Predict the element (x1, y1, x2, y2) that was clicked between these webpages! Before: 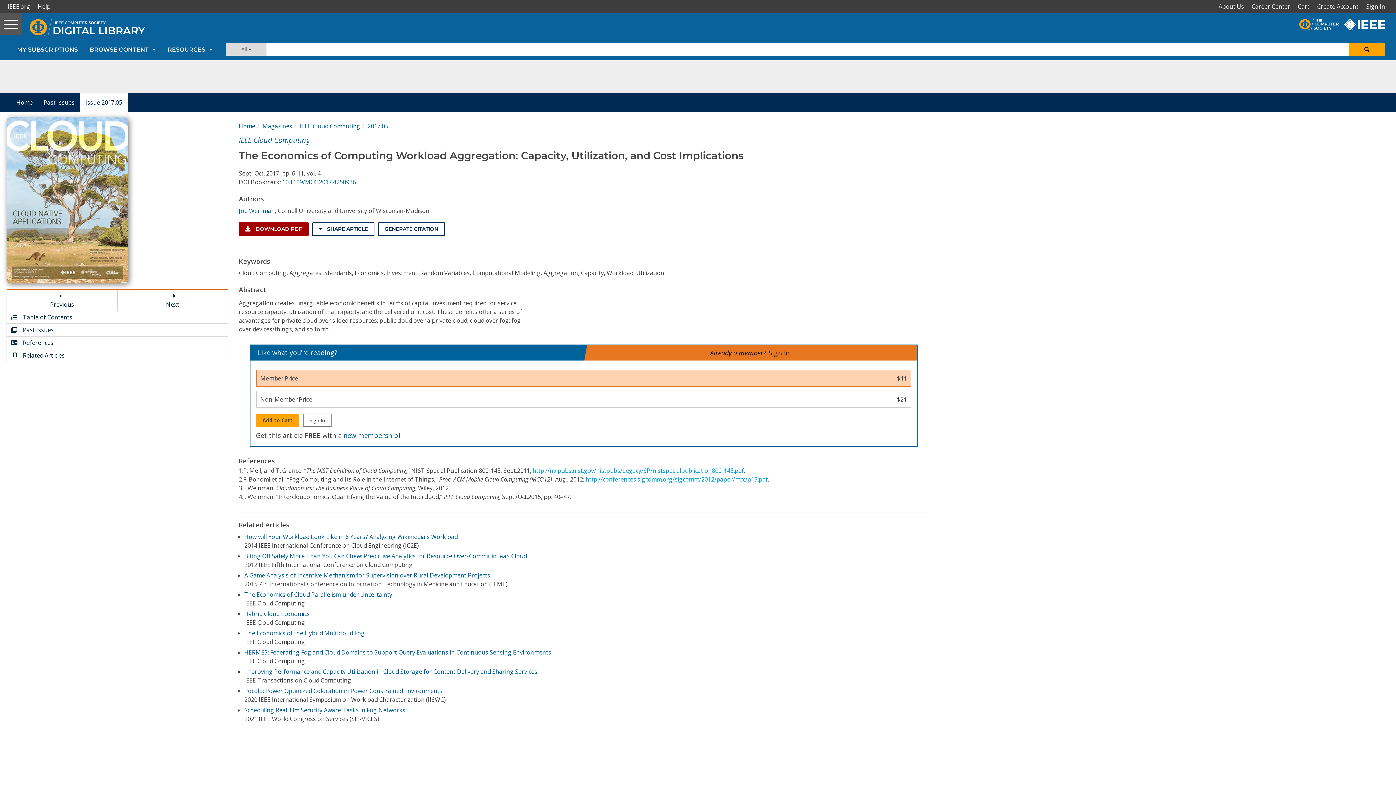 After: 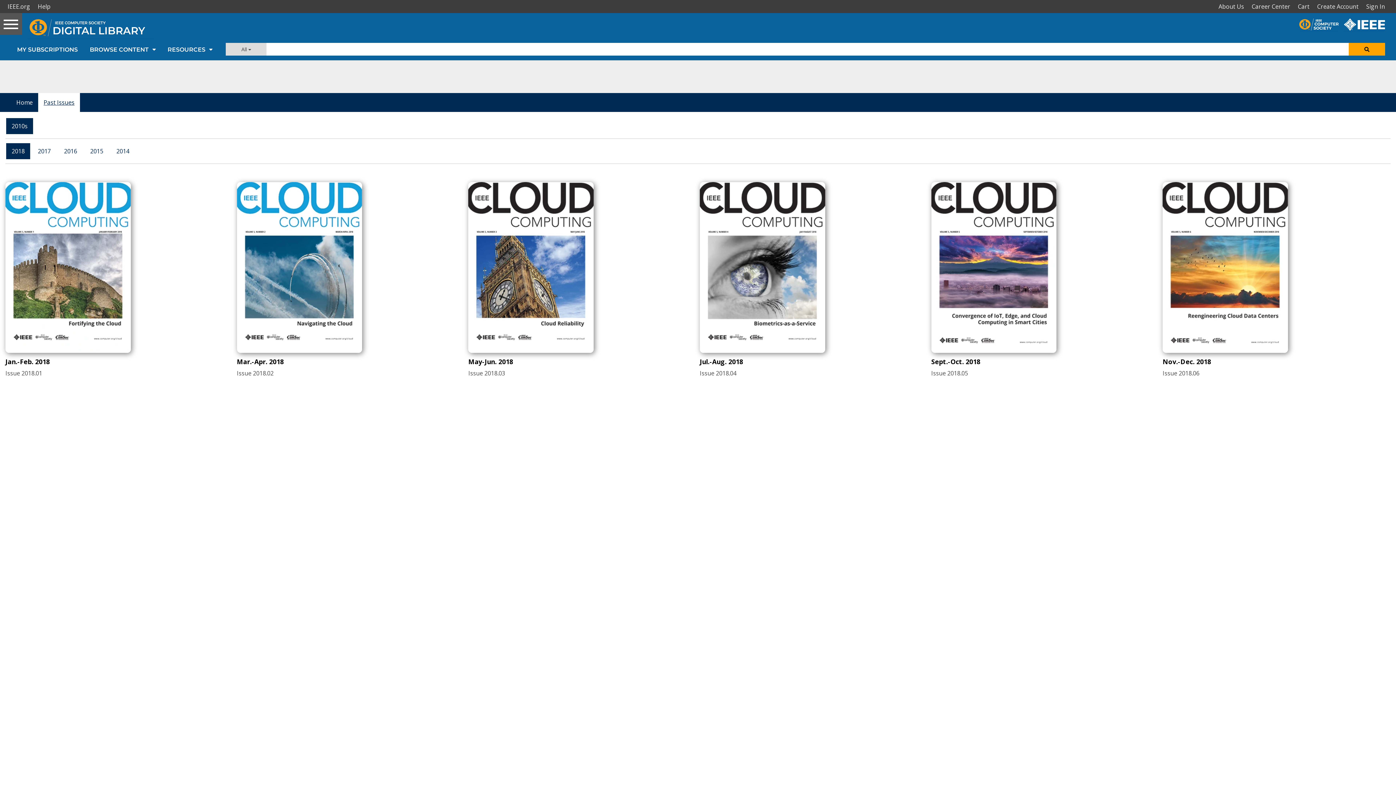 Action: label: Past Issues bbox: (38, 93, 80, 111)